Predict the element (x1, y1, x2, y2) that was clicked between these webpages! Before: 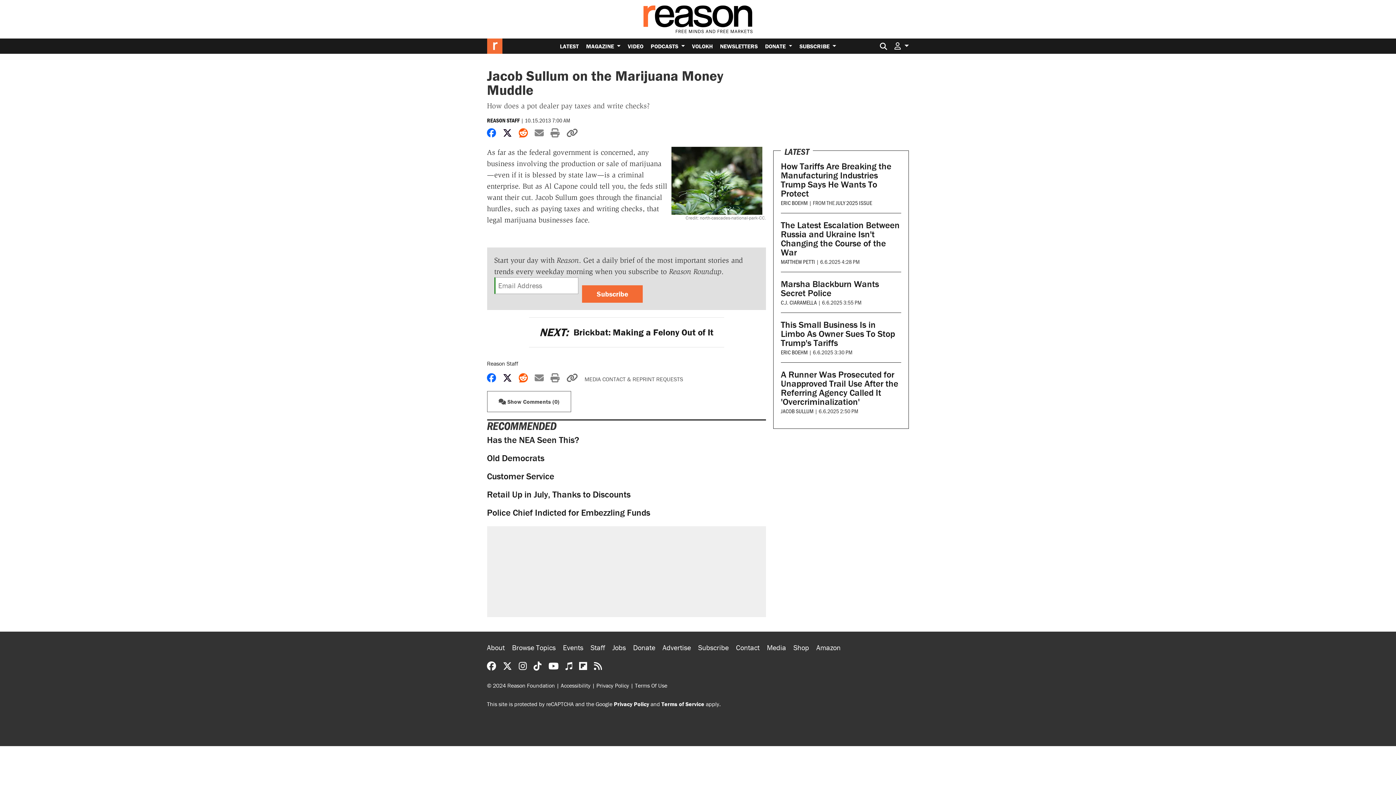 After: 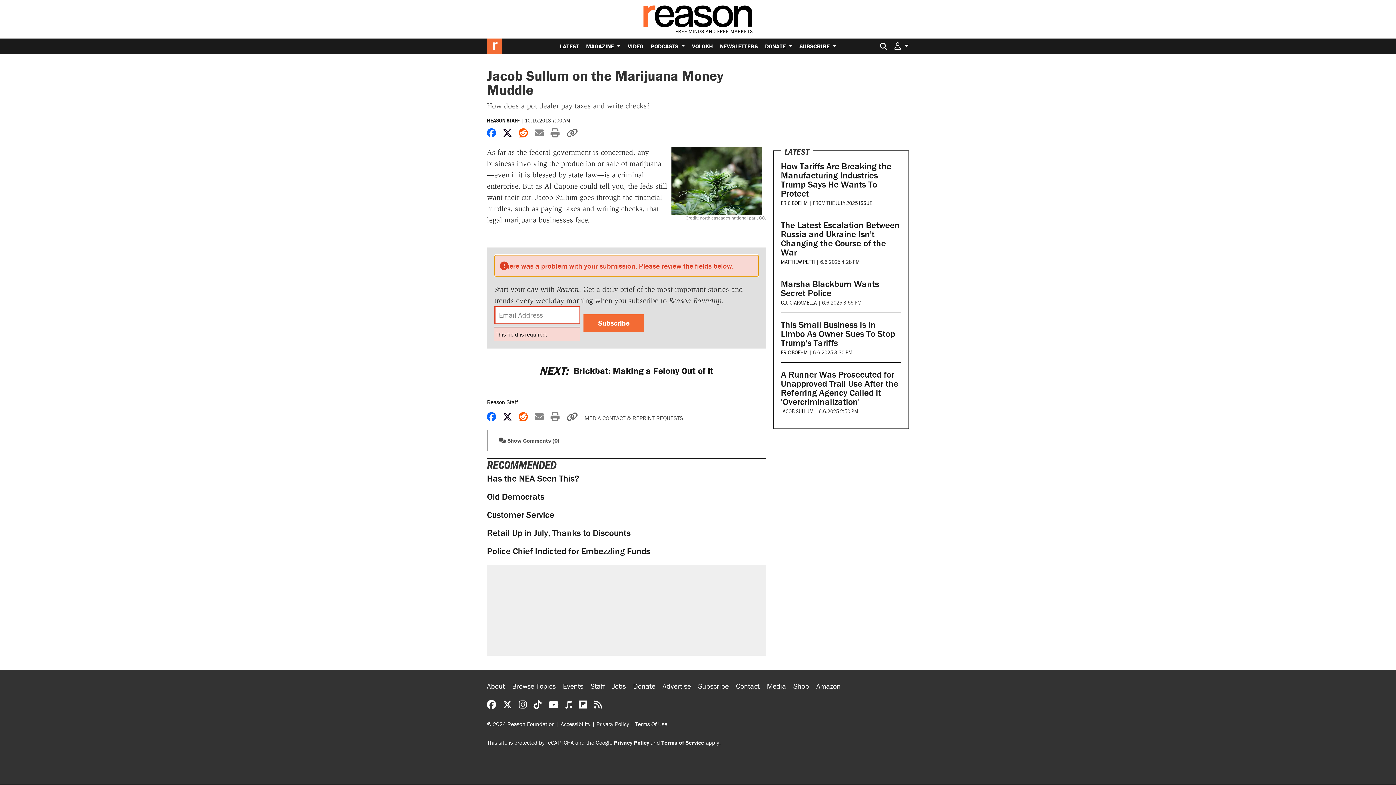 Action: label: Subscribe bbox: (582, 285, 643, 302)